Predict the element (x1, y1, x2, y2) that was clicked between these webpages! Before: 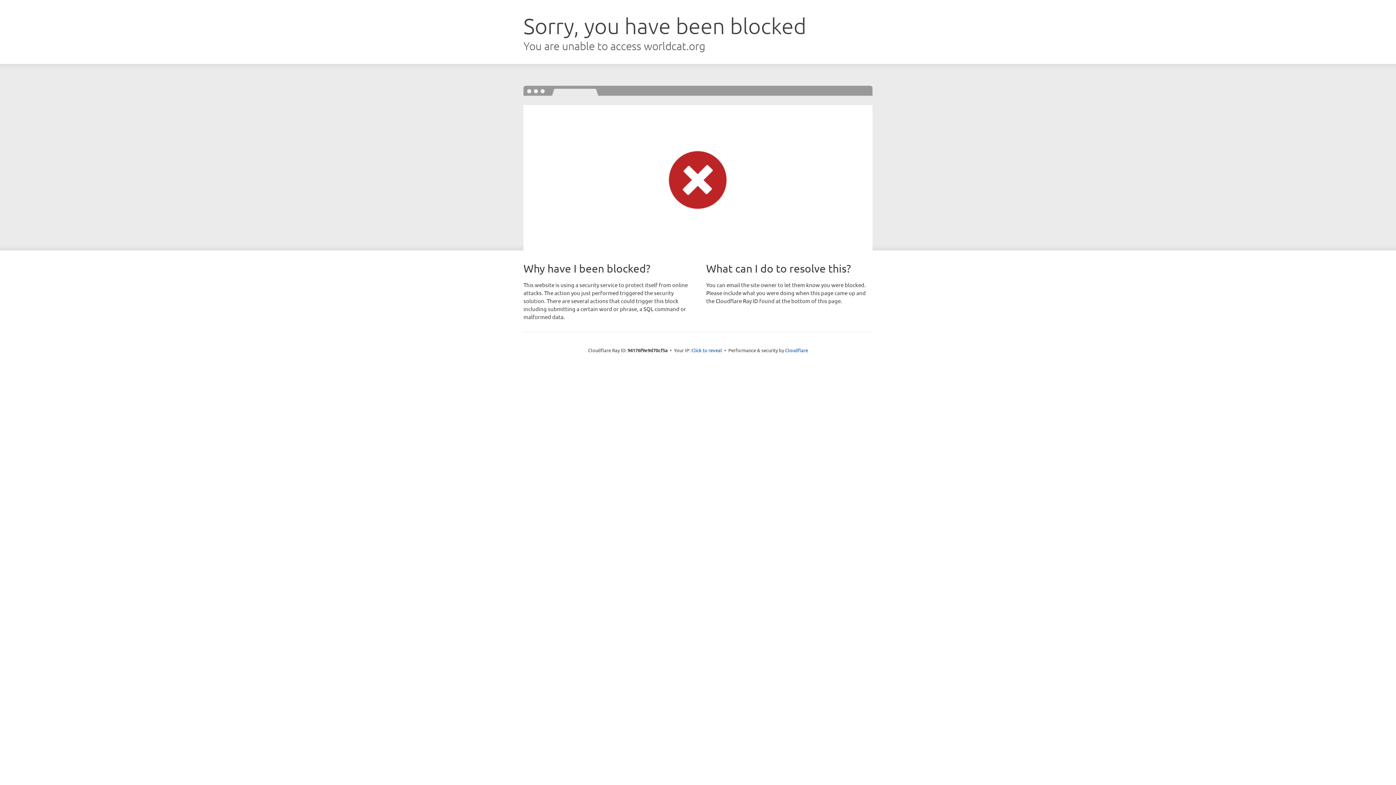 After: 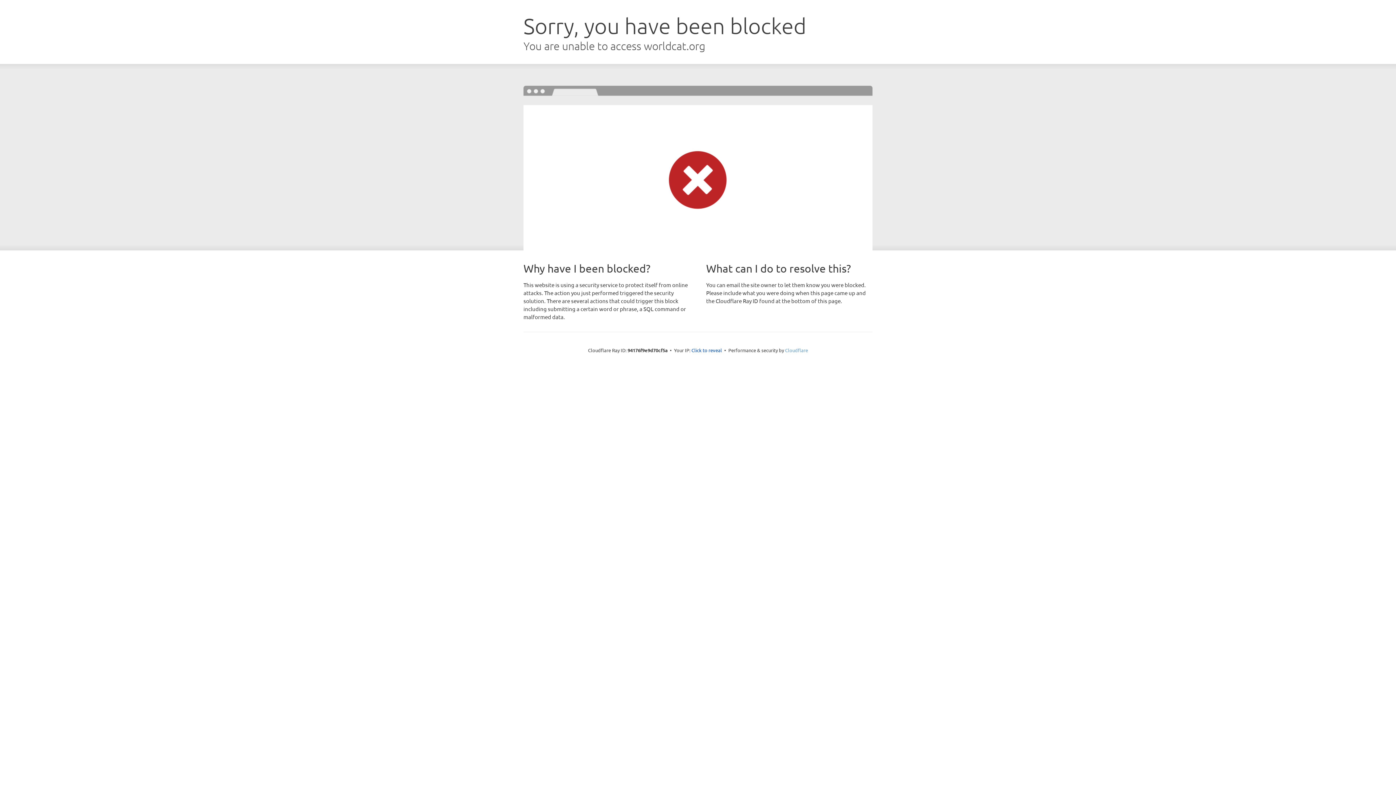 Action: bbox: (785, 347, 808, 353) label: Cloudflare